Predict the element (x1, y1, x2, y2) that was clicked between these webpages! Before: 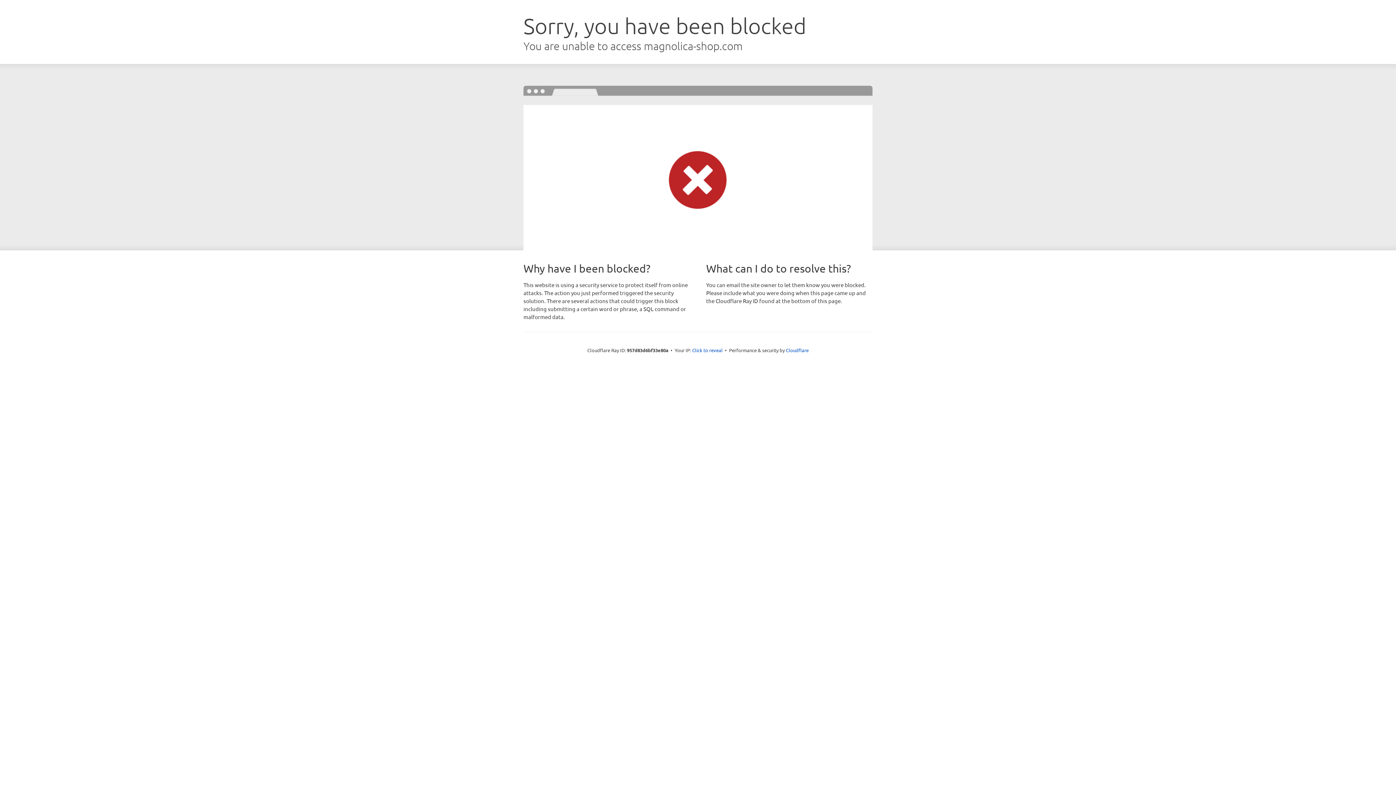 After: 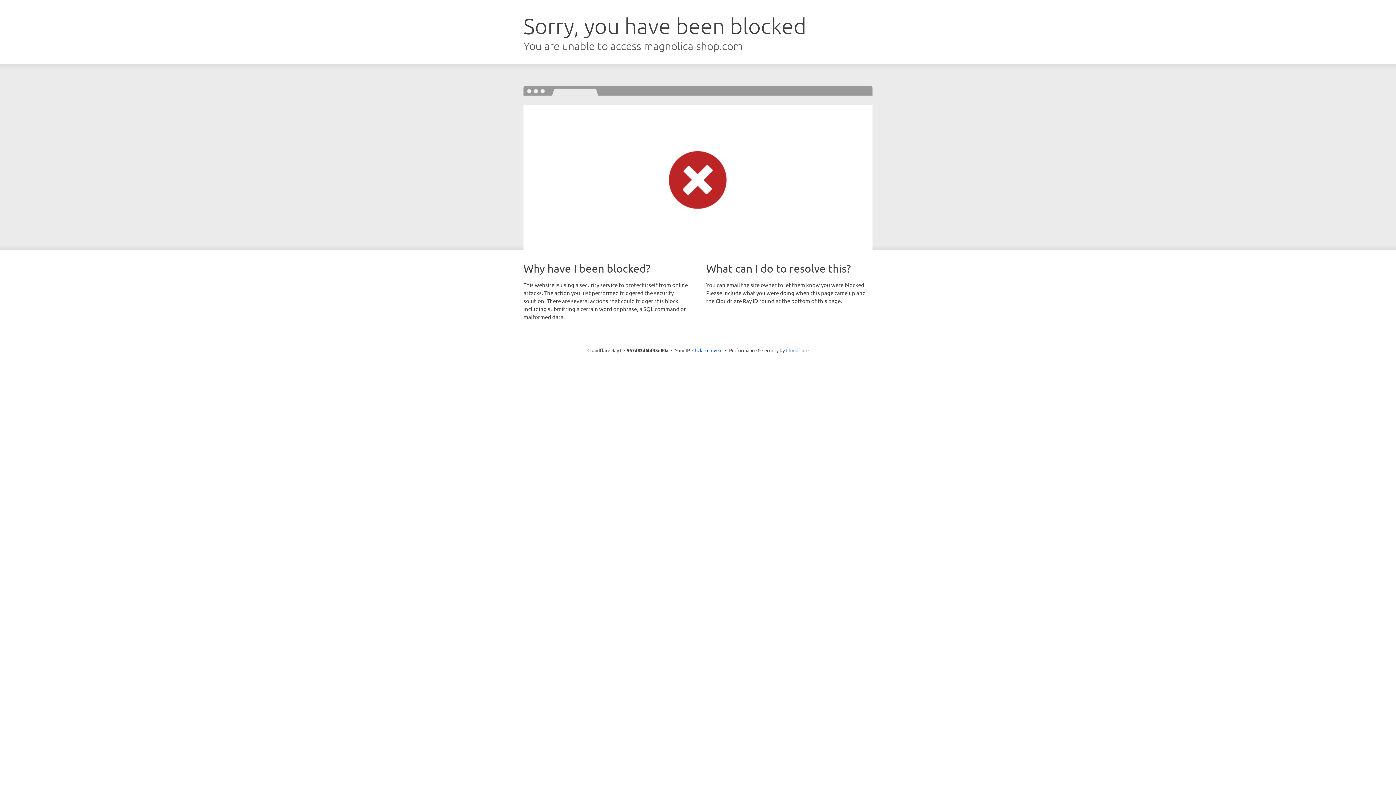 Action: bbox: (786, 347, 808, 353) label: Cloudflare